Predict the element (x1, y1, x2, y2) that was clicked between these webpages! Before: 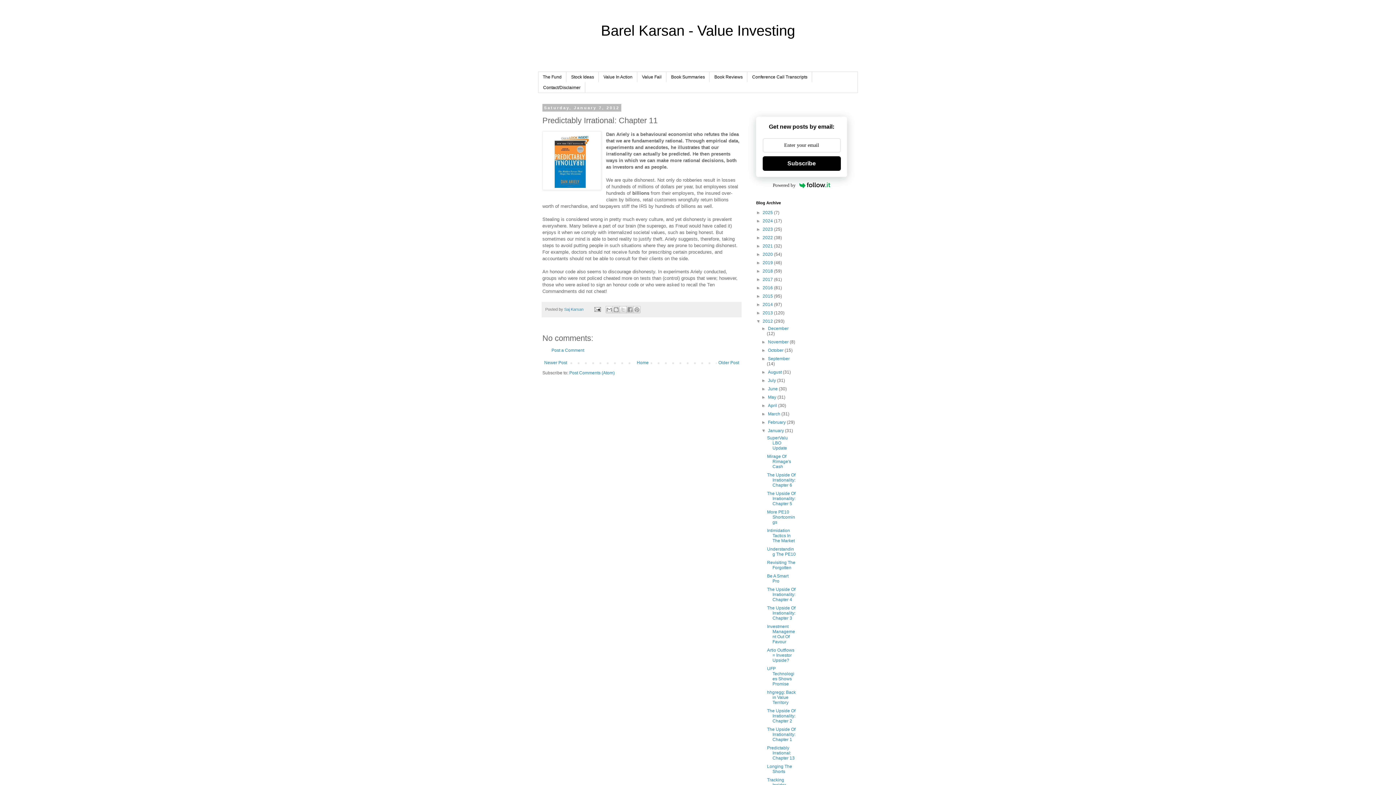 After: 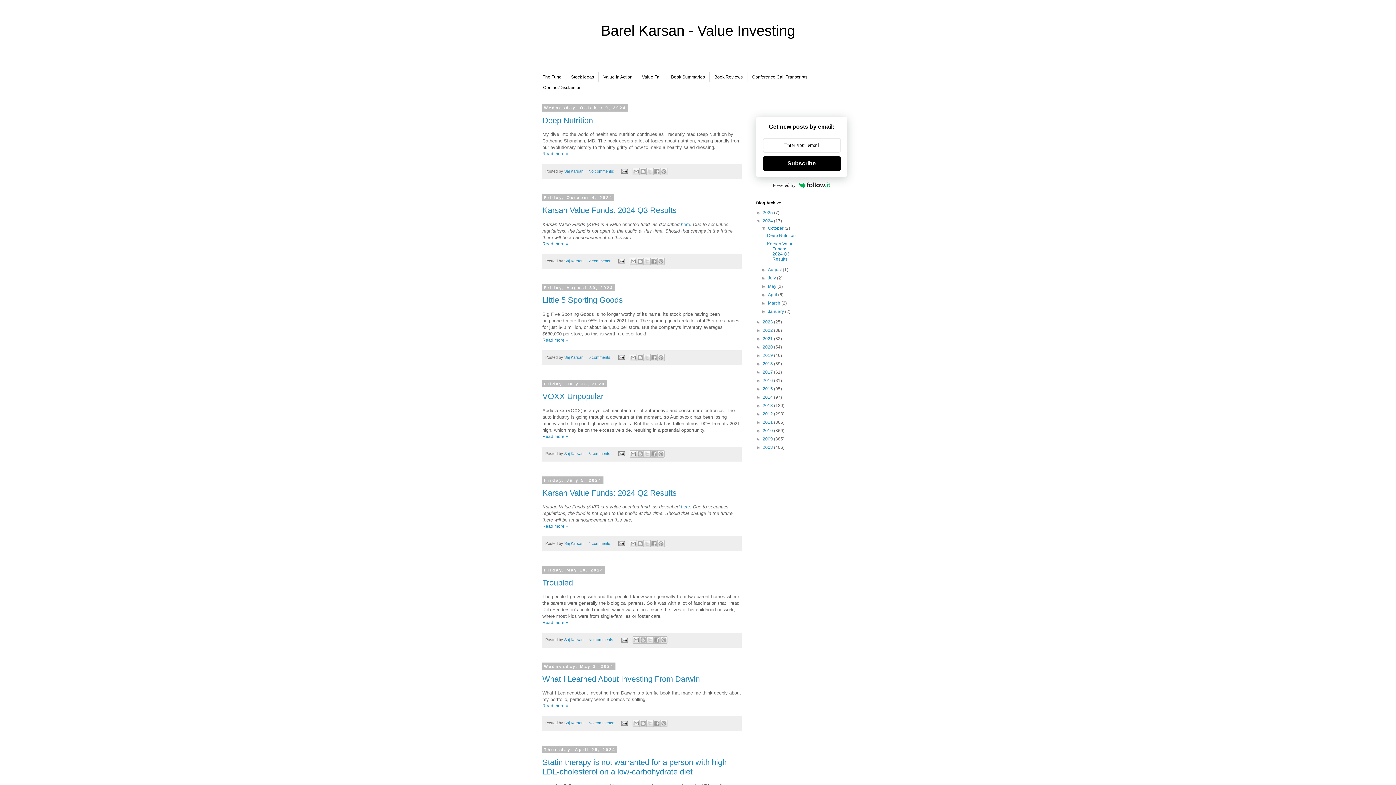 Action: bbox: (762, 218, 774, 223) label: 2024 